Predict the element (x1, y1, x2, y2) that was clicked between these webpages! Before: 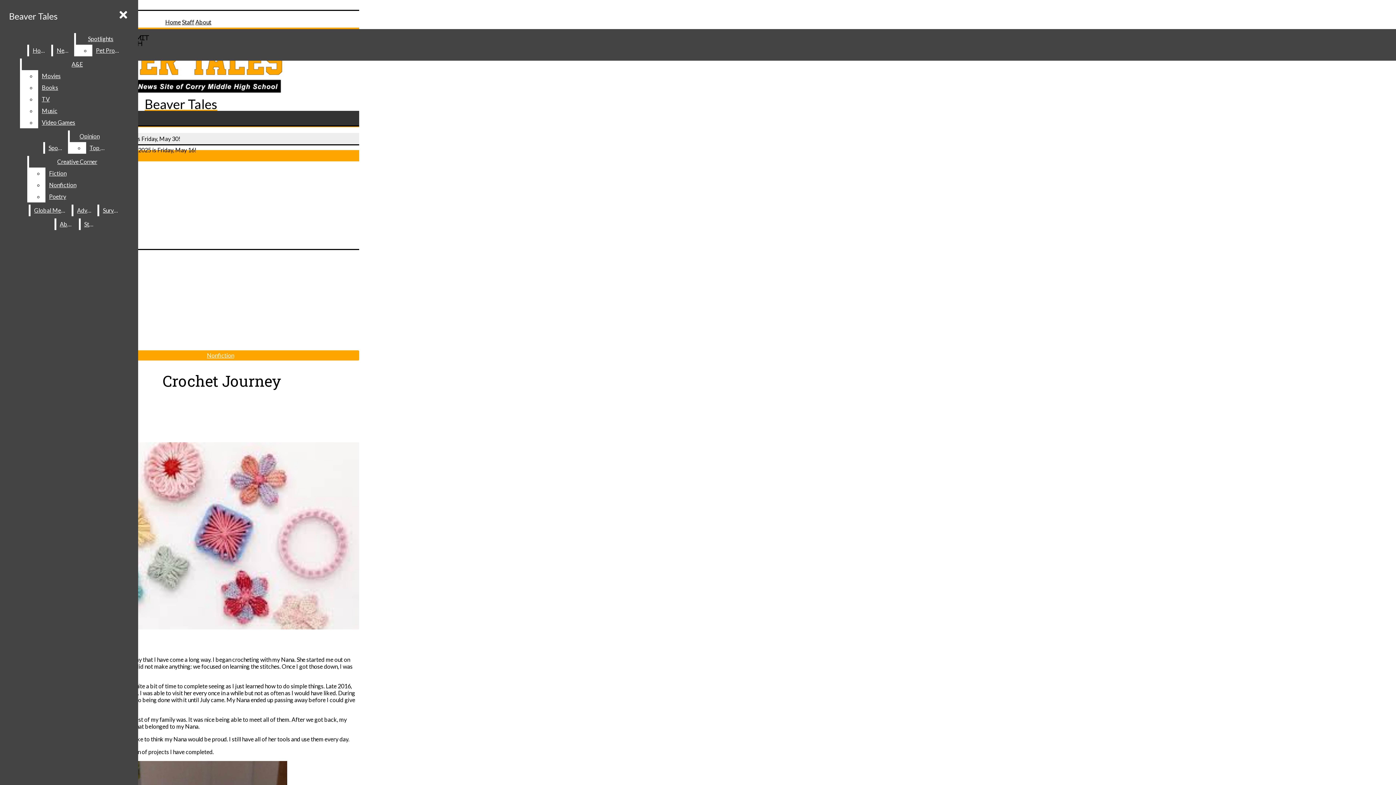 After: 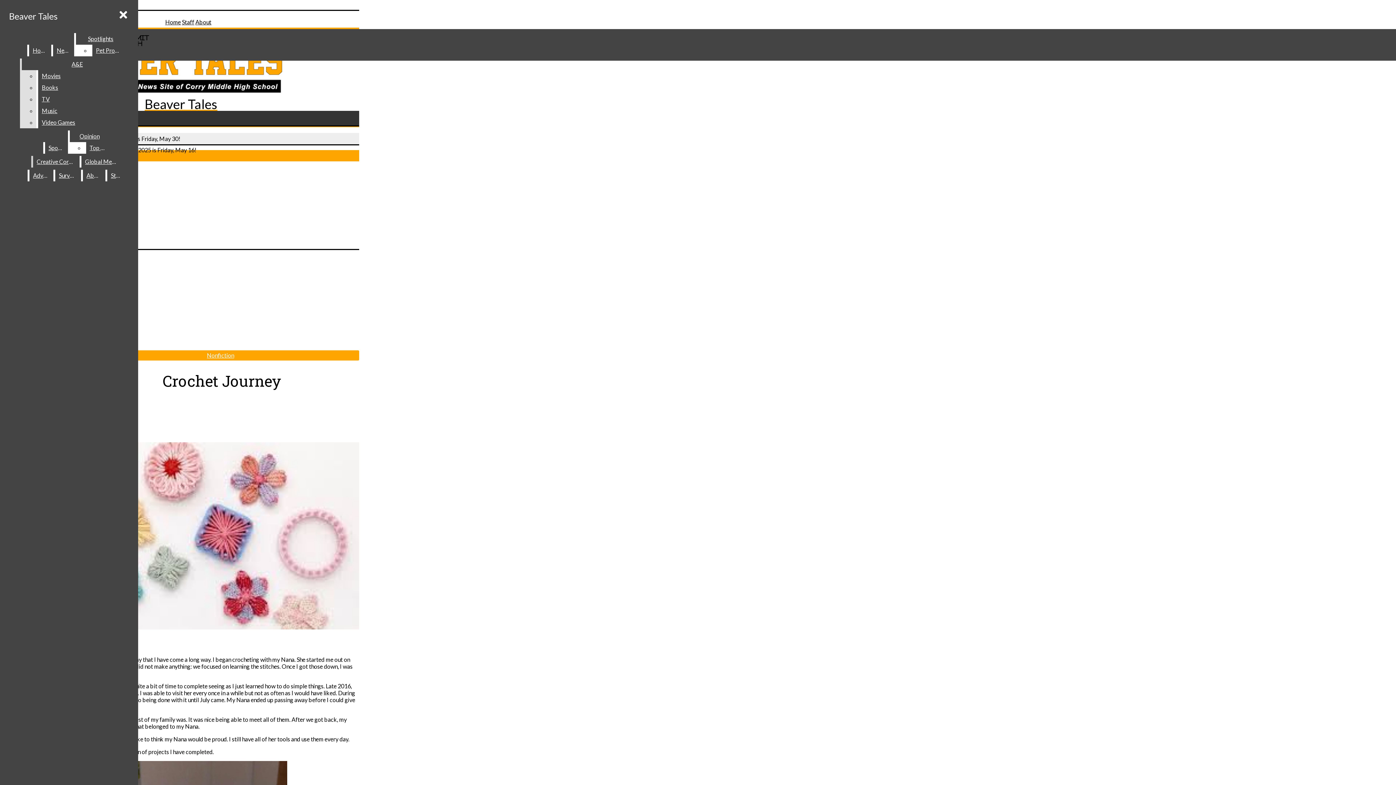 Action: label: TV bbox: (38, 93, 132, 105)